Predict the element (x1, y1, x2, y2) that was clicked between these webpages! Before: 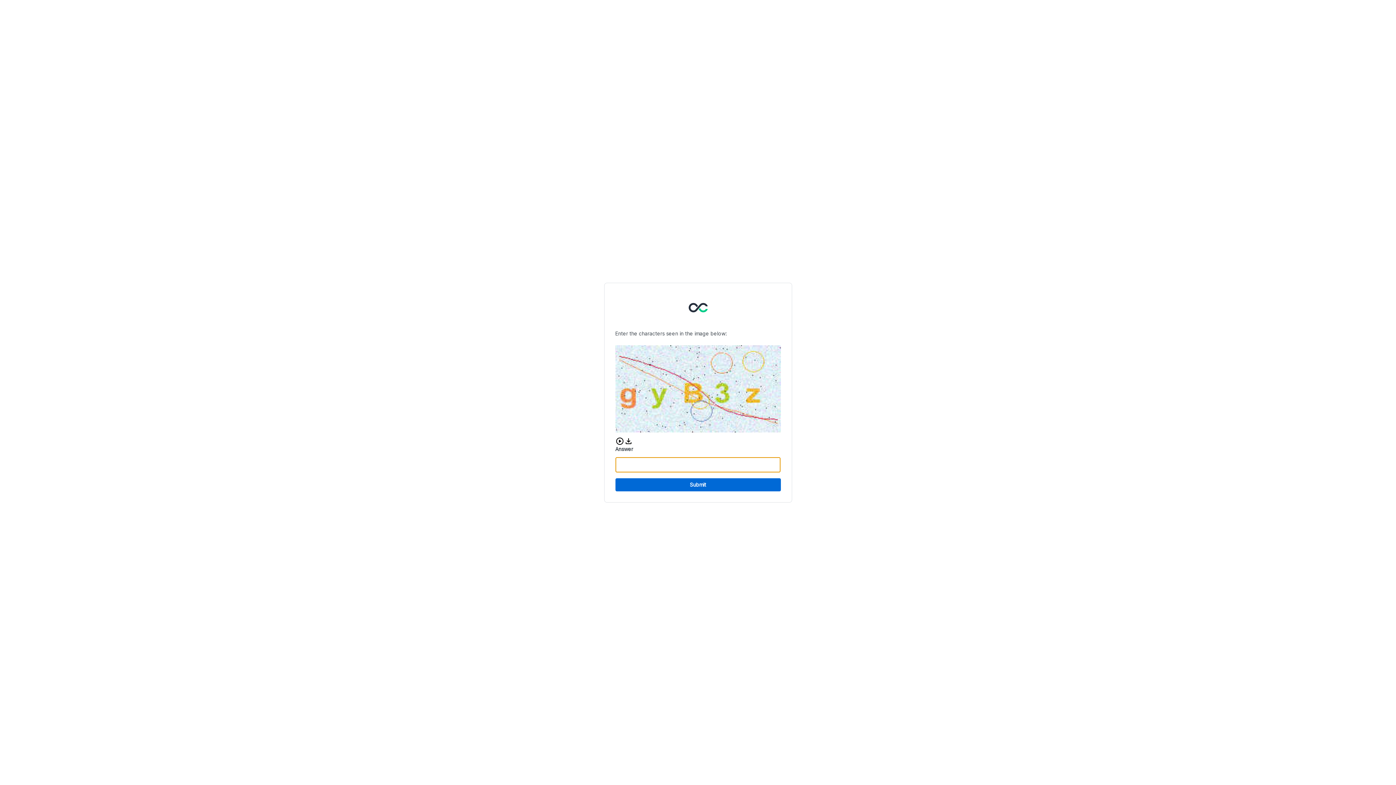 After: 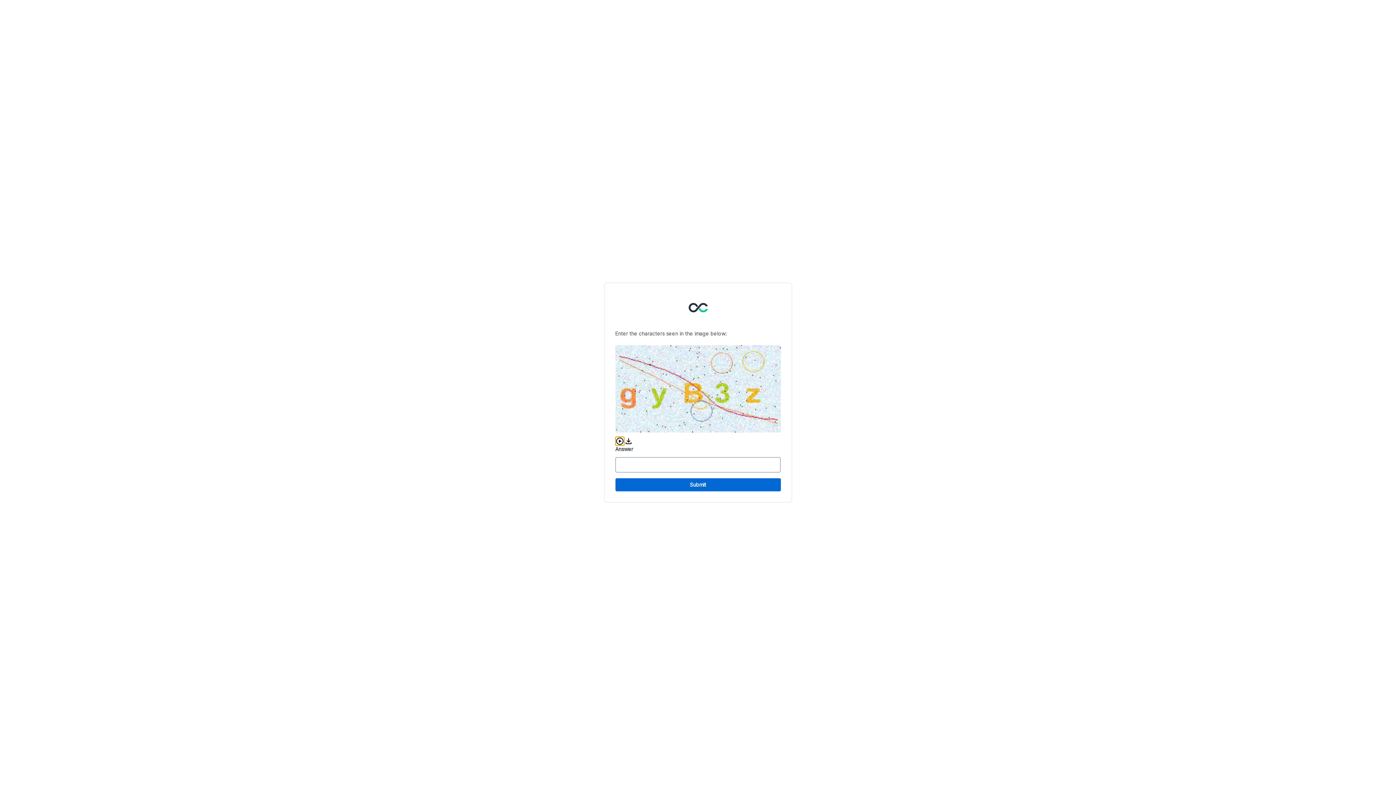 Action: label: Play audio CAPTCHA bbox: (615, 436, 624, 445)